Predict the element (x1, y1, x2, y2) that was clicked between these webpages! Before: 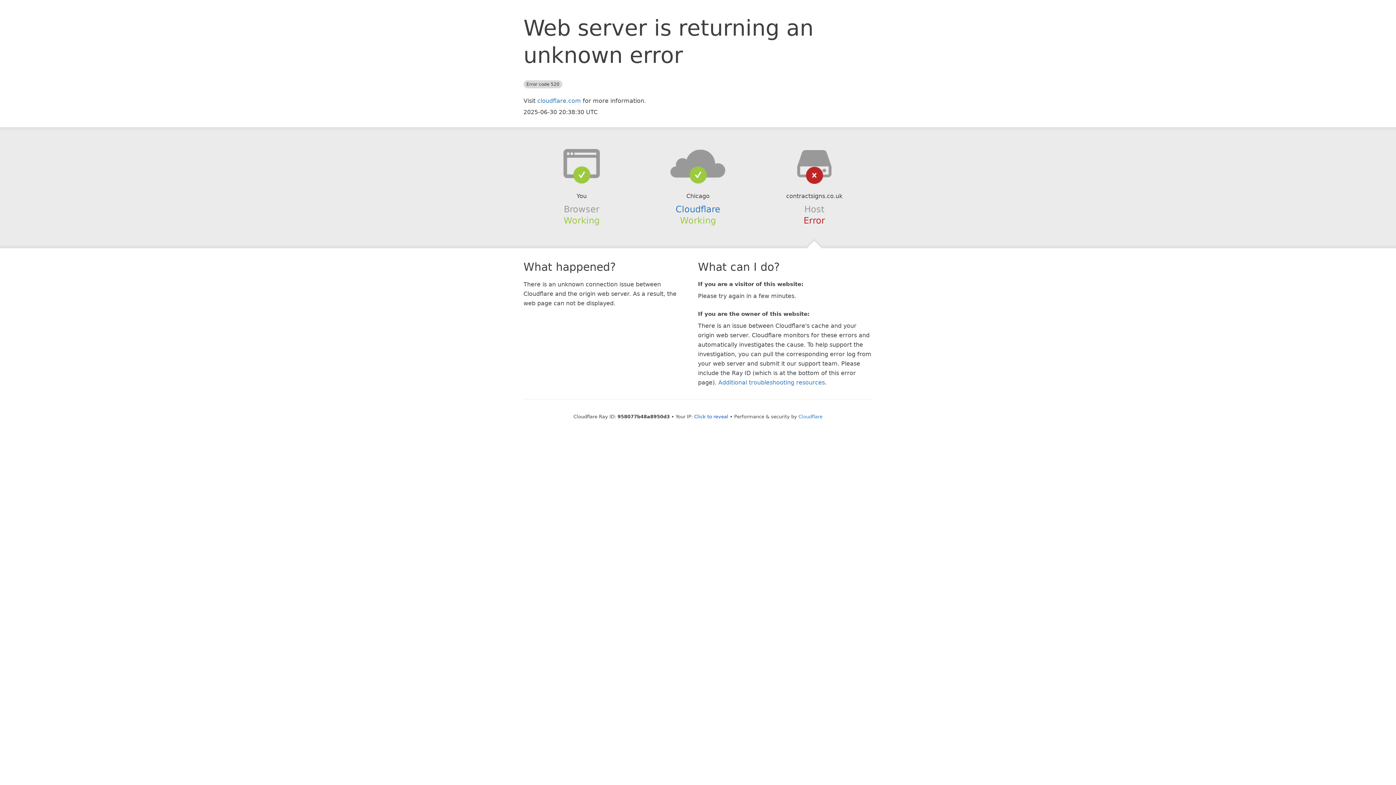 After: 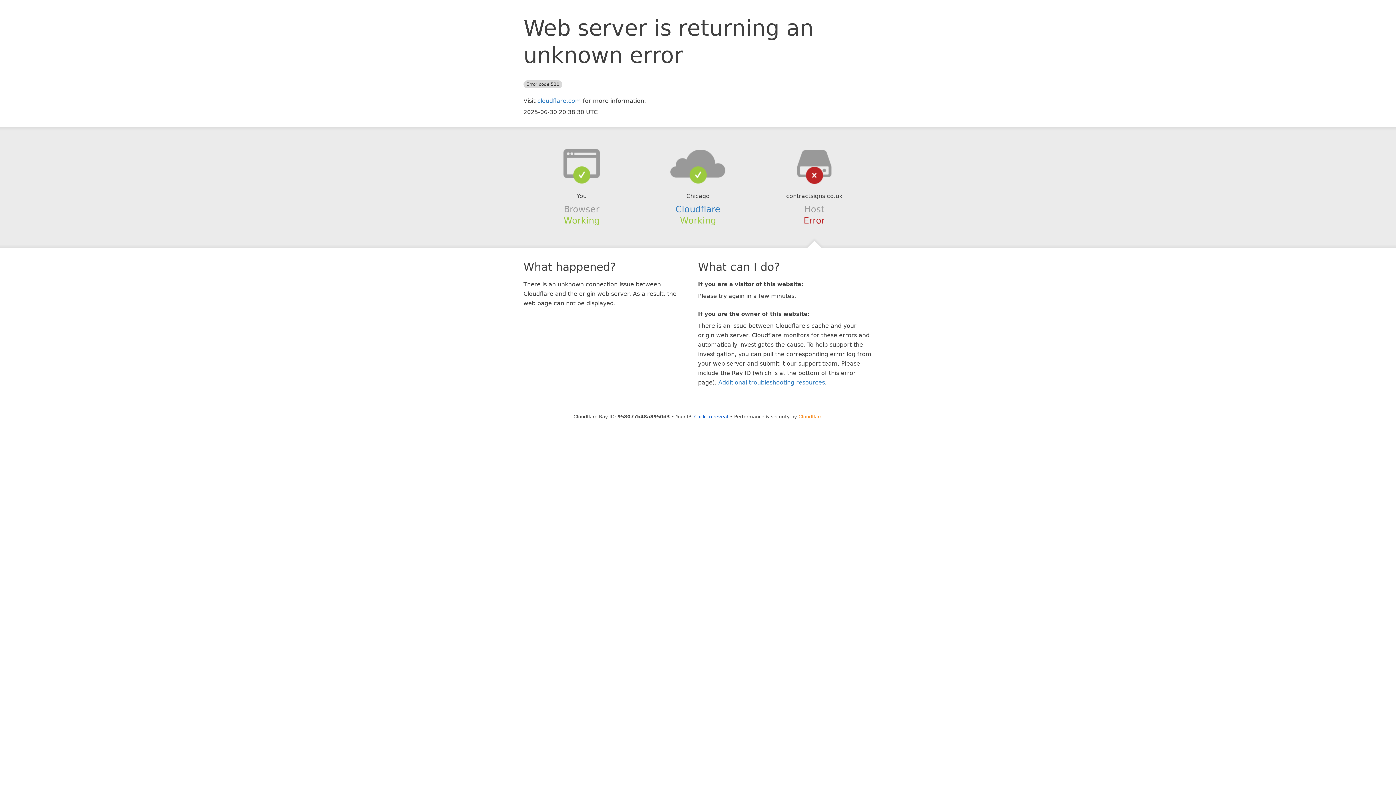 Action: label: Cloudflare bbox: (798, 414, 822, 419)